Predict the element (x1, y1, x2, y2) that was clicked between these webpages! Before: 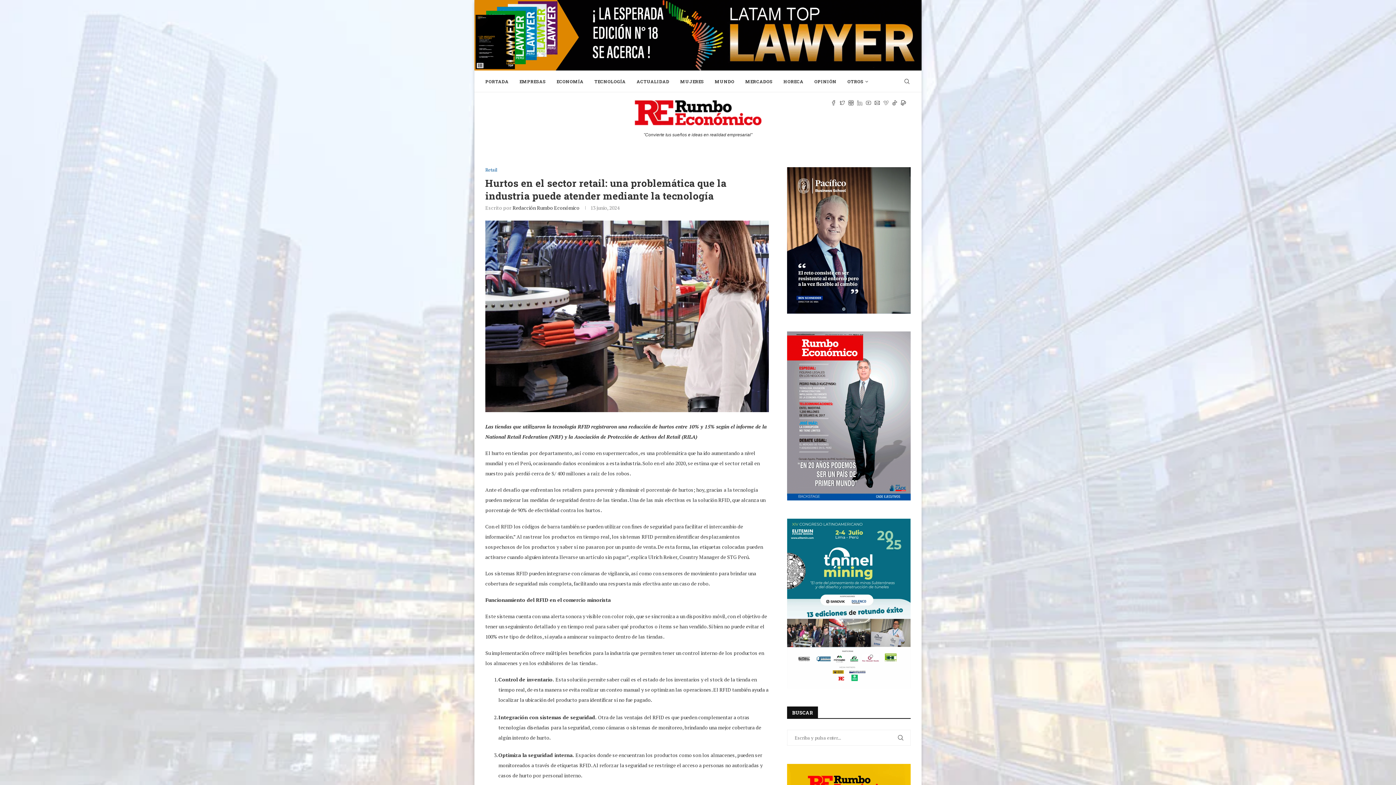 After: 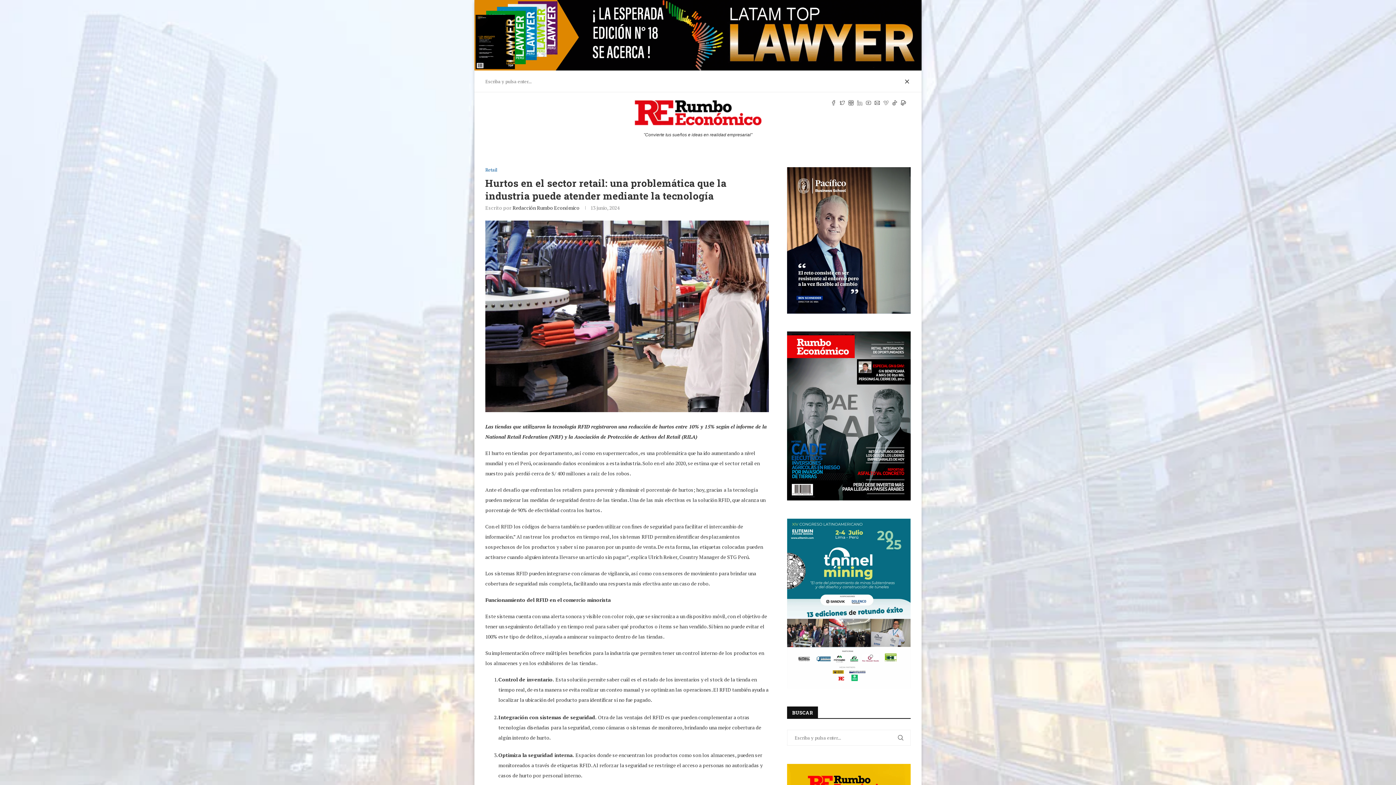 Action: label: Search bbox: (903, 70, 910, 92)